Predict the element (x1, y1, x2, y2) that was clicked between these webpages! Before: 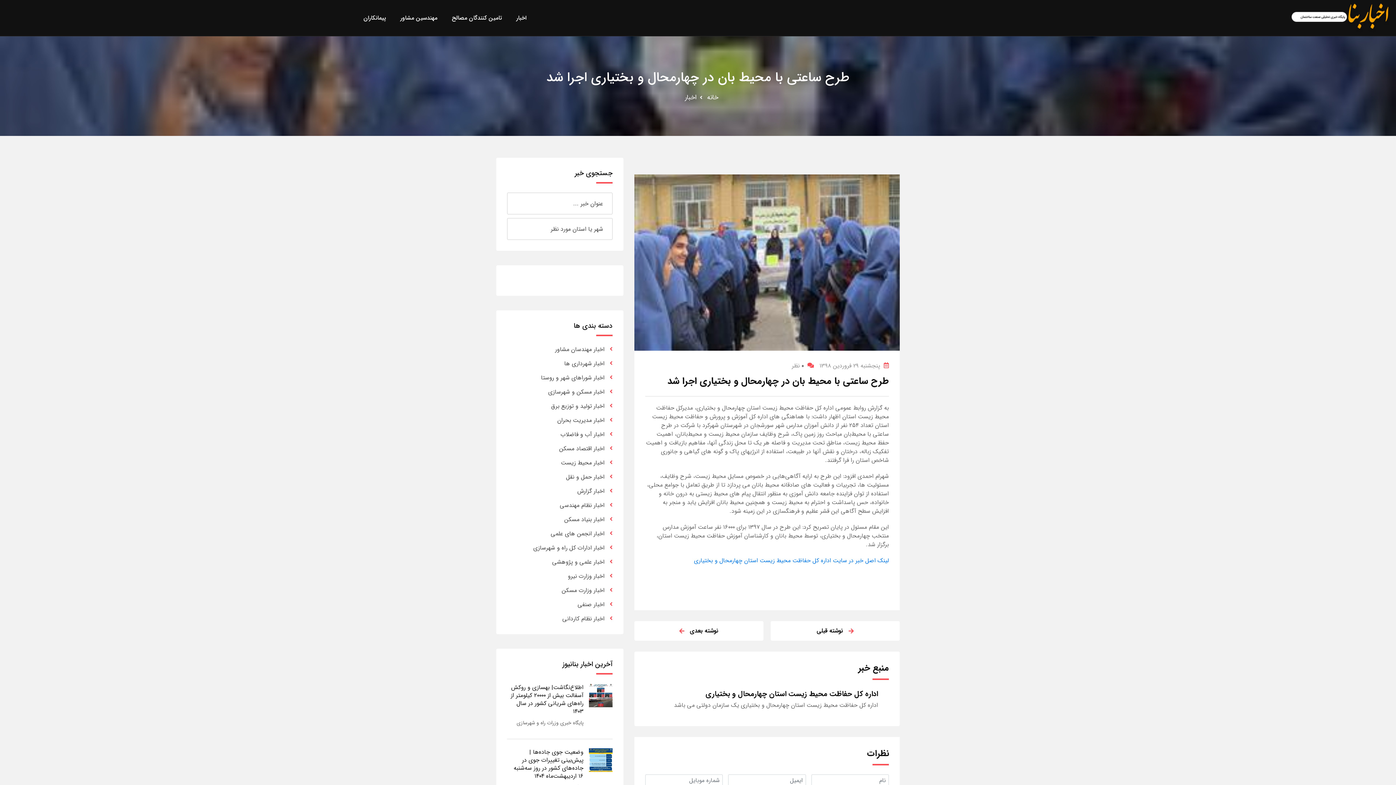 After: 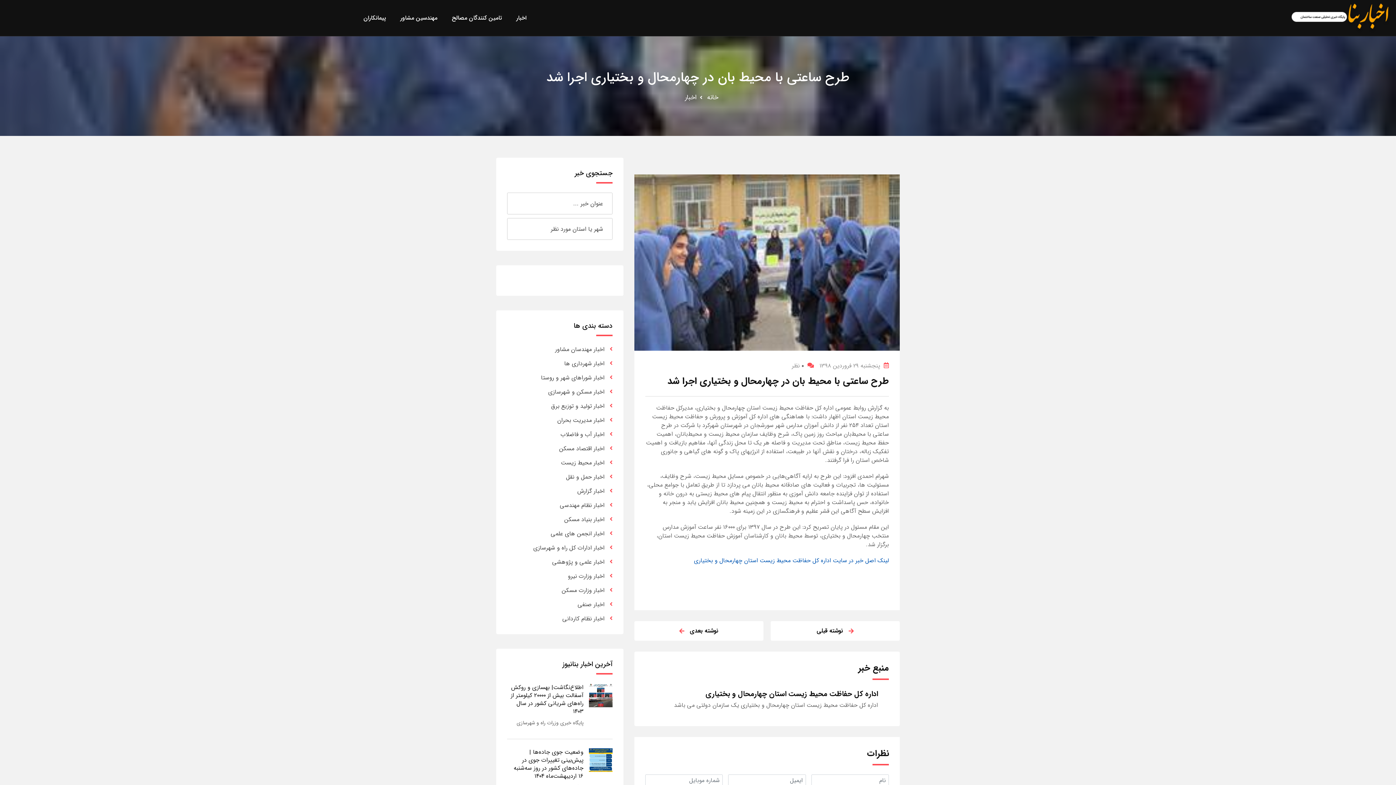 Action: bbox: (694, 556, 889, 565) label: لینک اصل خبر در سایت اداره کل حفاظت محیط زیست استان چهارمحال و بختيارى